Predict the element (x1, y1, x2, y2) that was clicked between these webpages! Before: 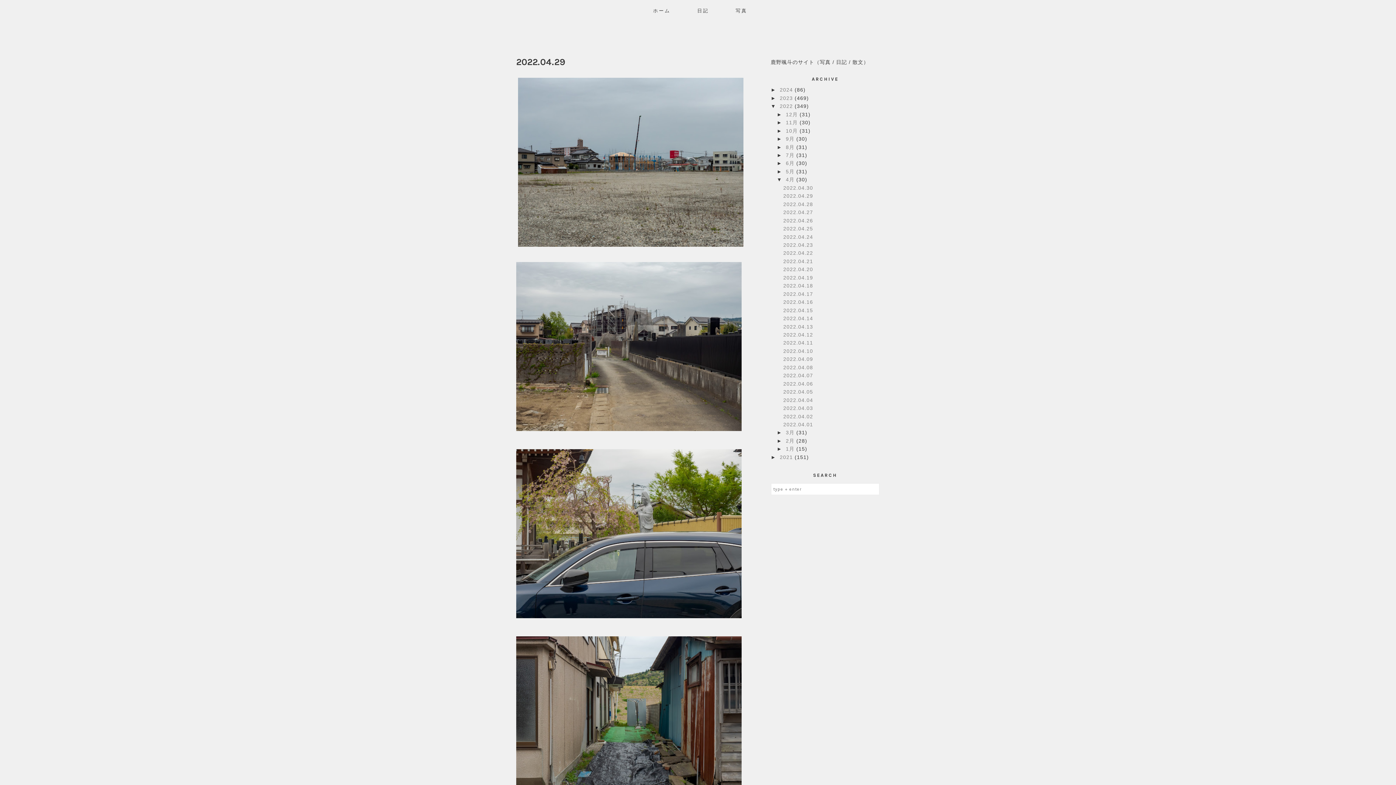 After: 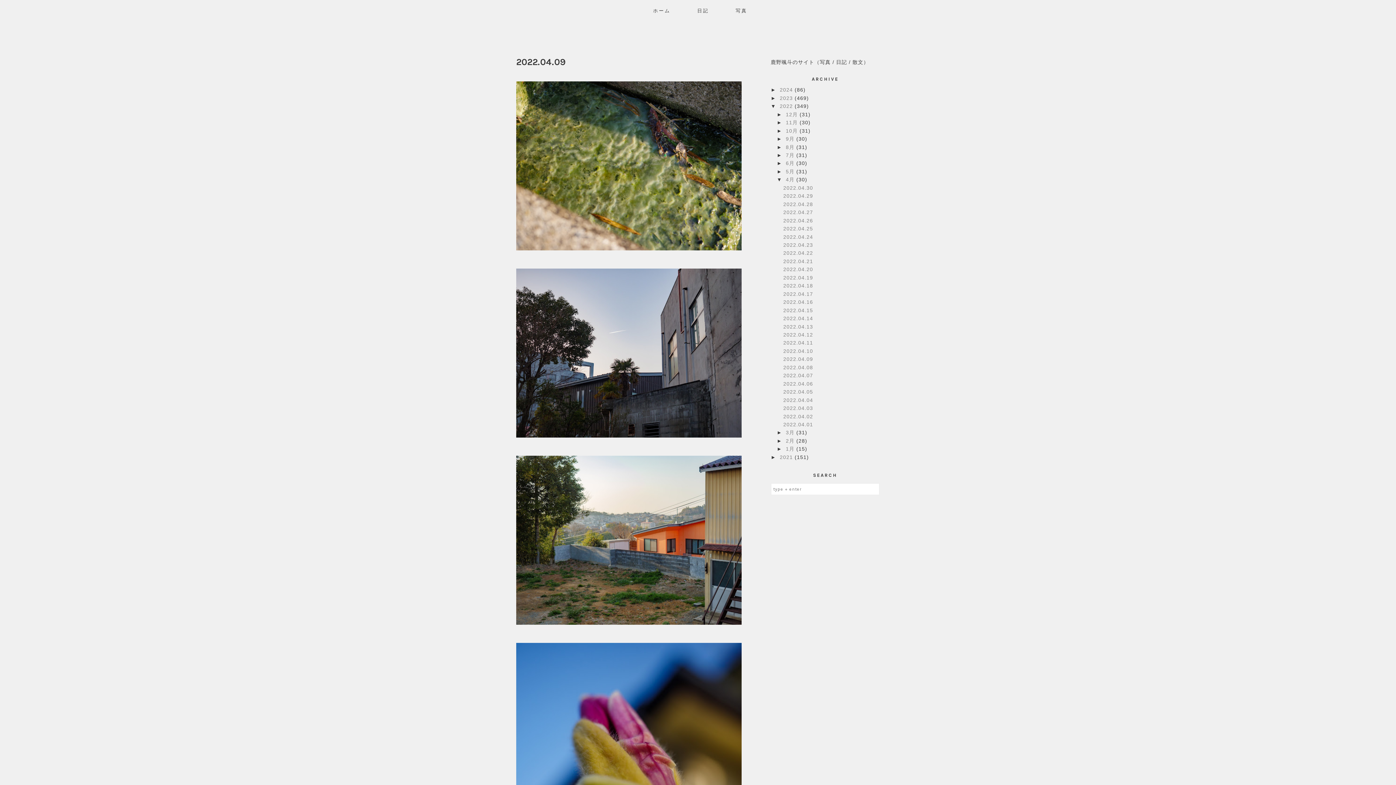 Action: bbox: (783, 356, 813, 362) label: 2022.04.09